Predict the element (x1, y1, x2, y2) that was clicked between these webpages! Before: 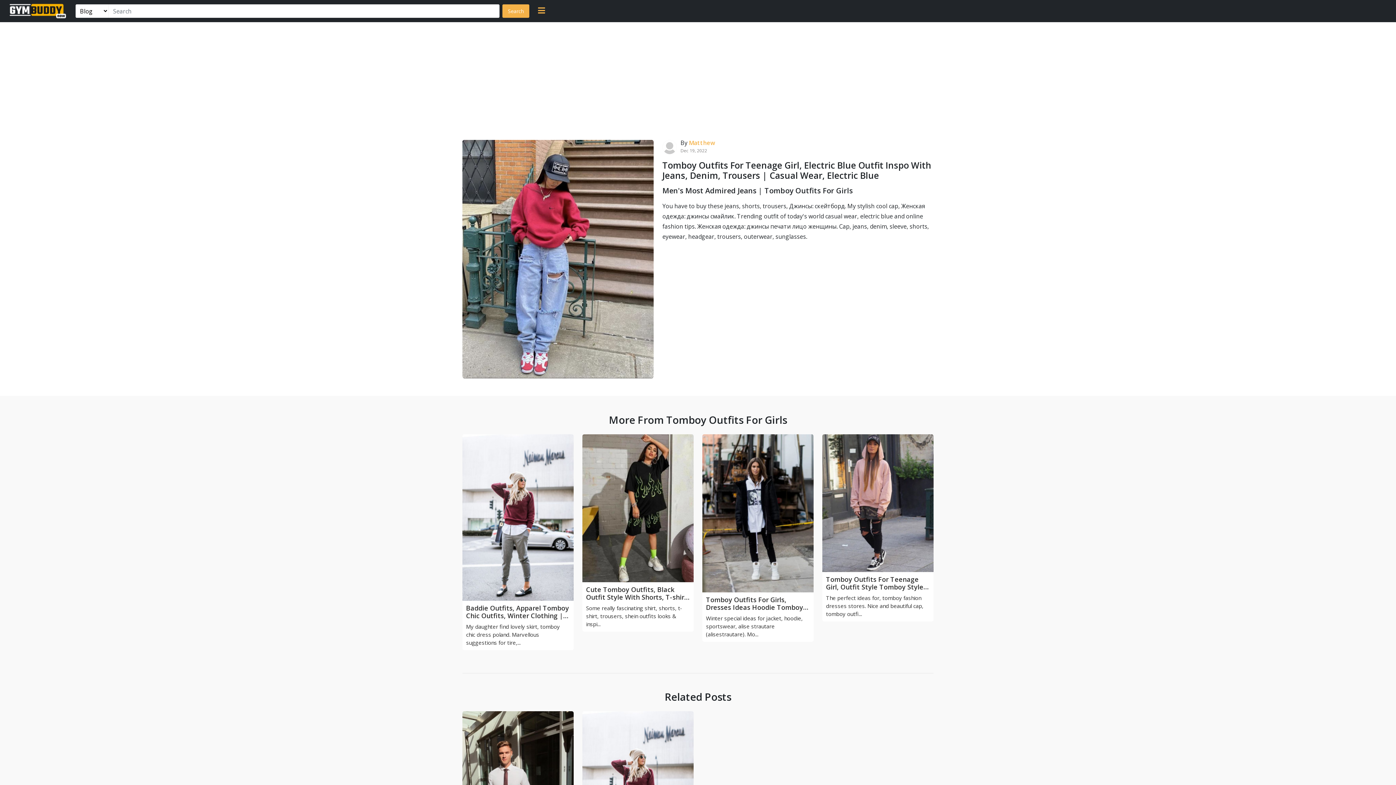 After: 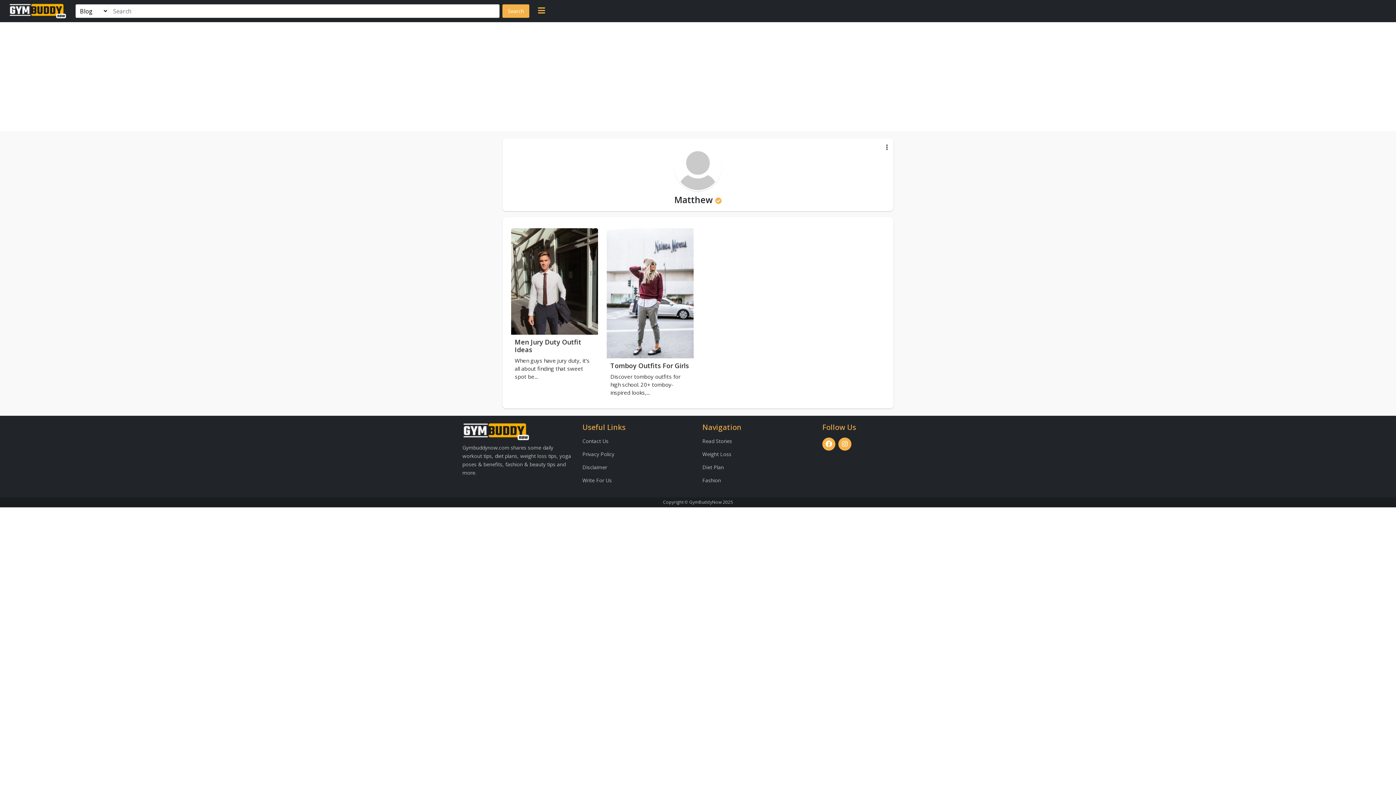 Action: label: Matthew bbox: (689, 139, 715, 147)